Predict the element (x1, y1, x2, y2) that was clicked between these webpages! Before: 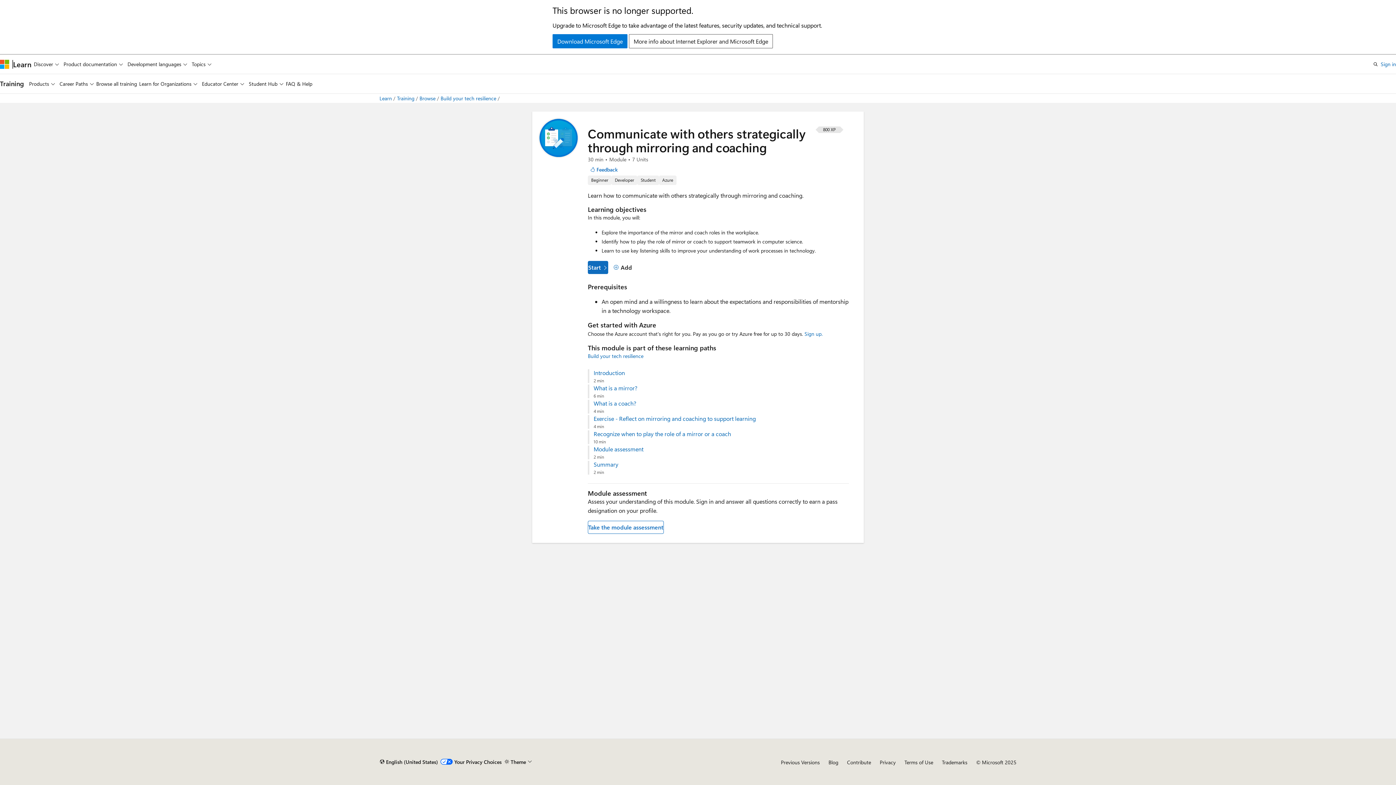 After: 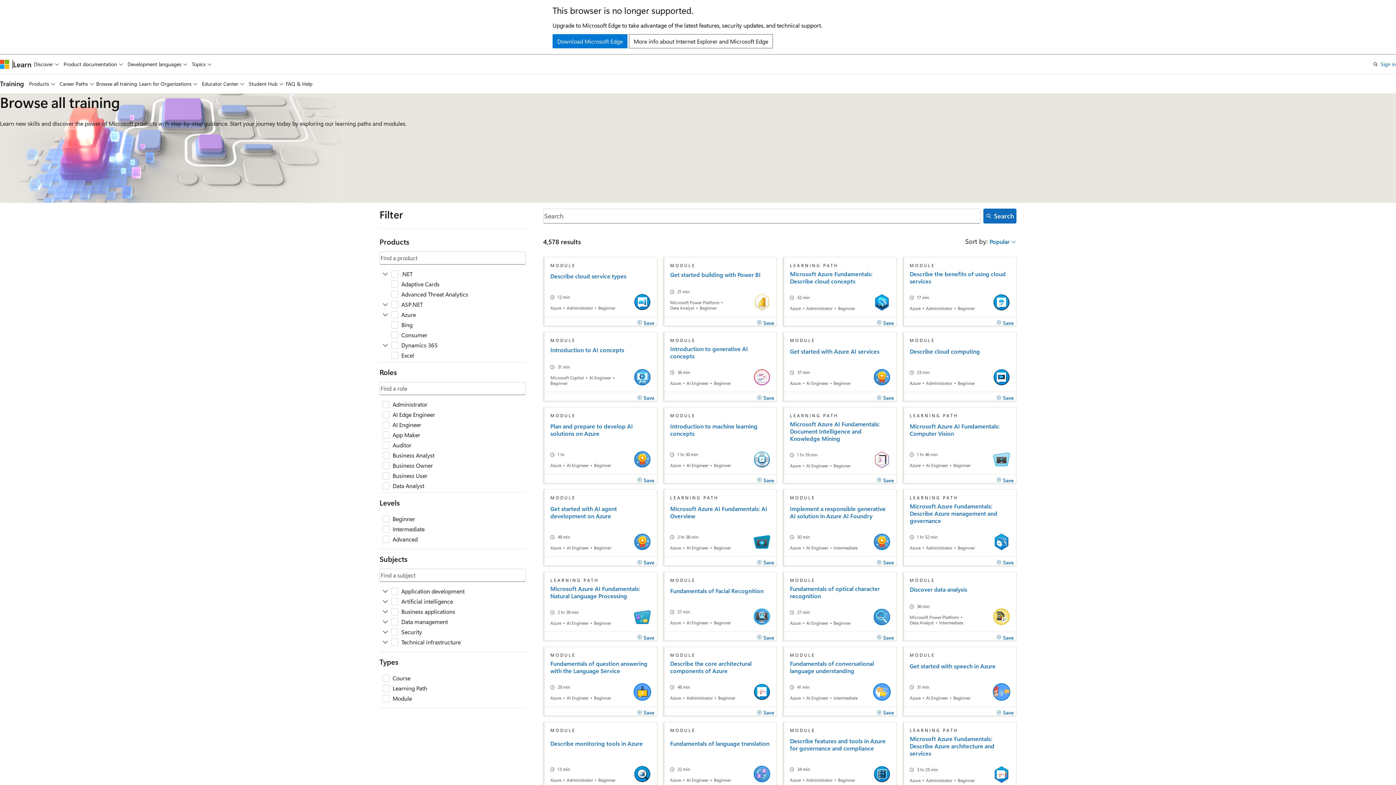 Action: bbox: (96, 74, 136, 93) label: Browse all training